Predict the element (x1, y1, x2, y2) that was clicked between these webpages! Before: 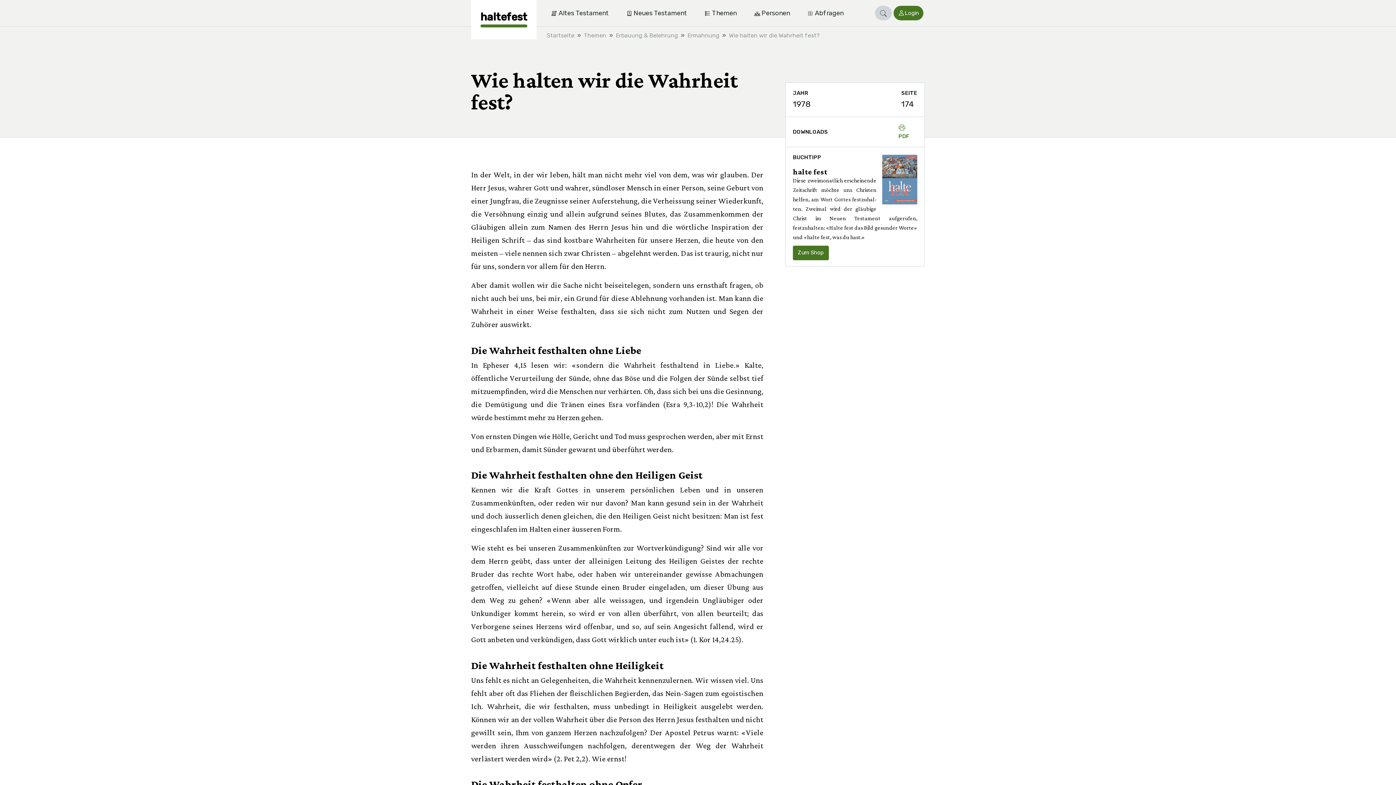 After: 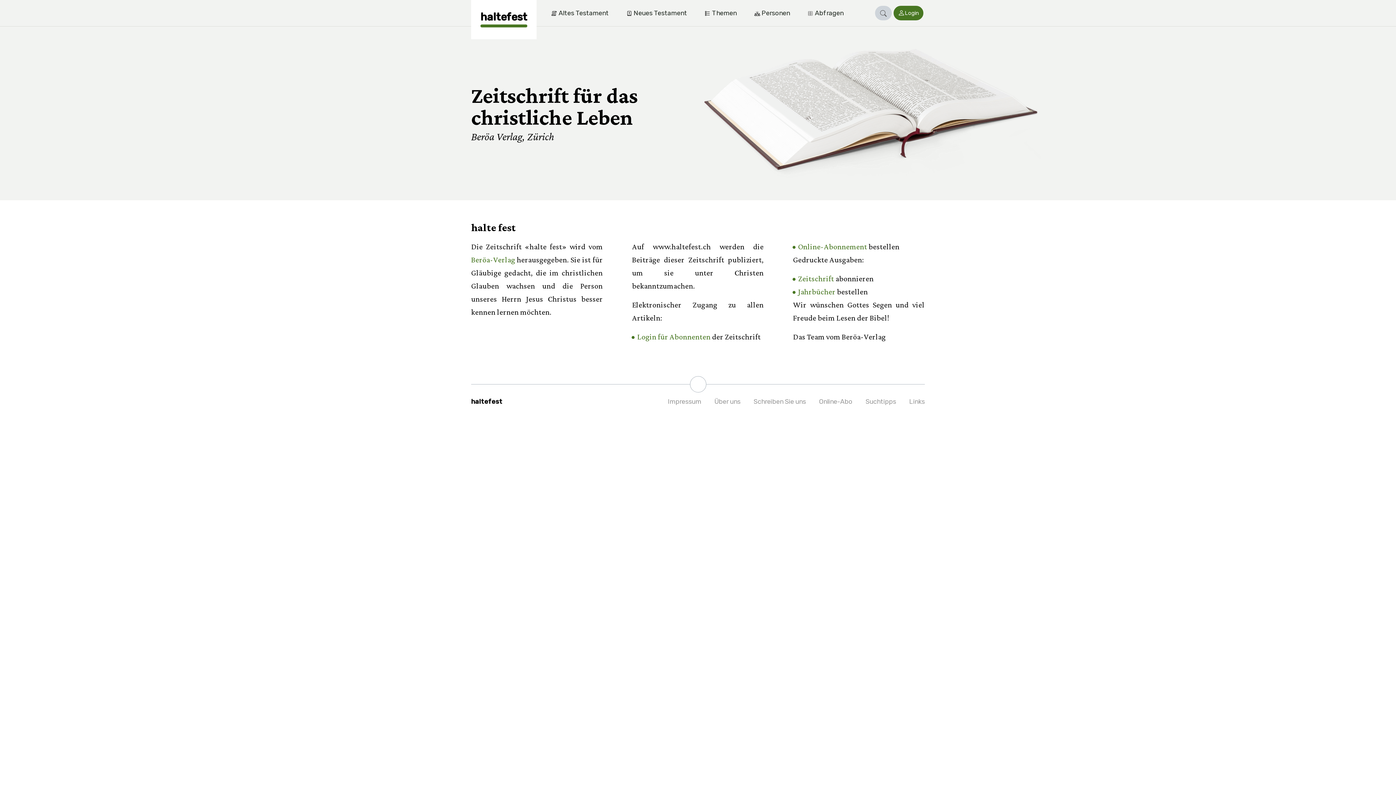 Action: label: haltefest bbox: (471, 0, 536, 39)